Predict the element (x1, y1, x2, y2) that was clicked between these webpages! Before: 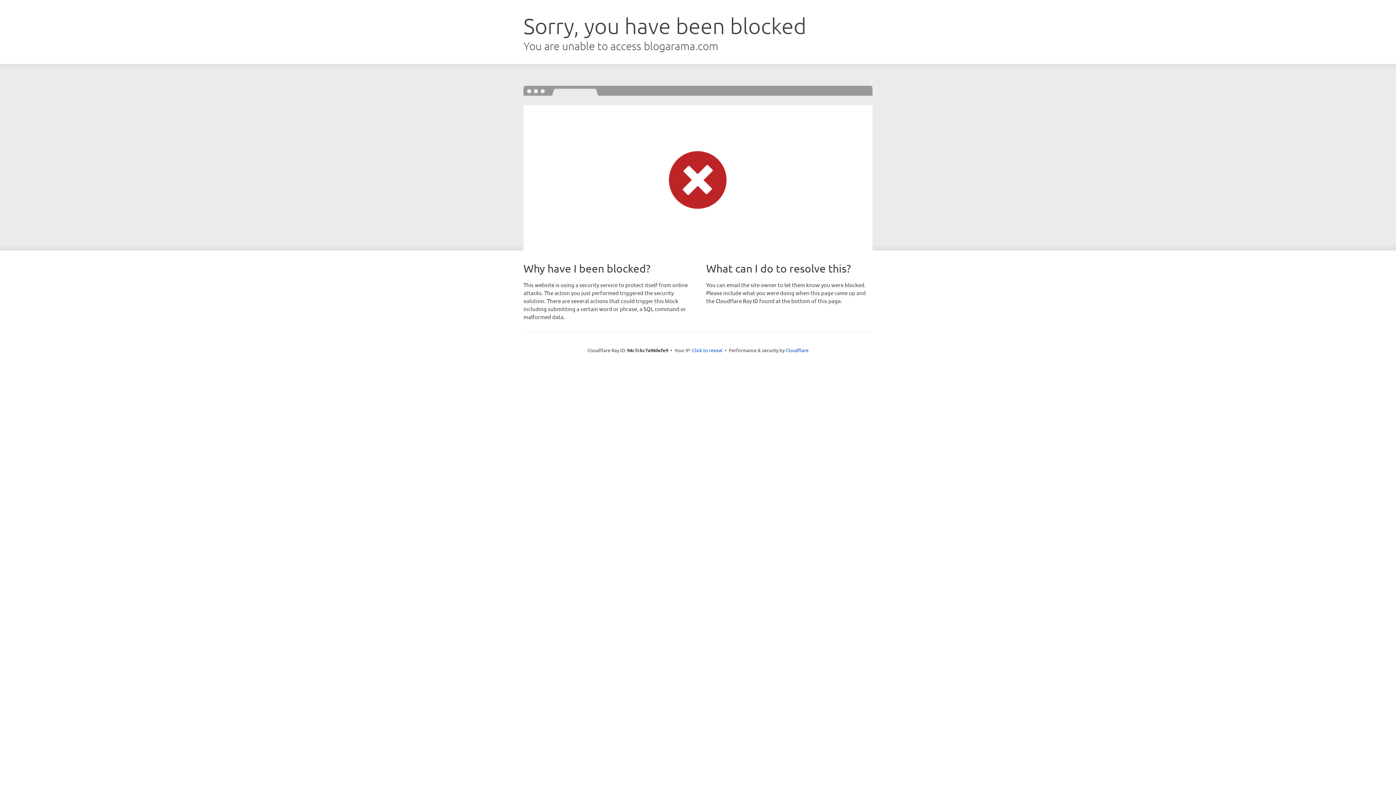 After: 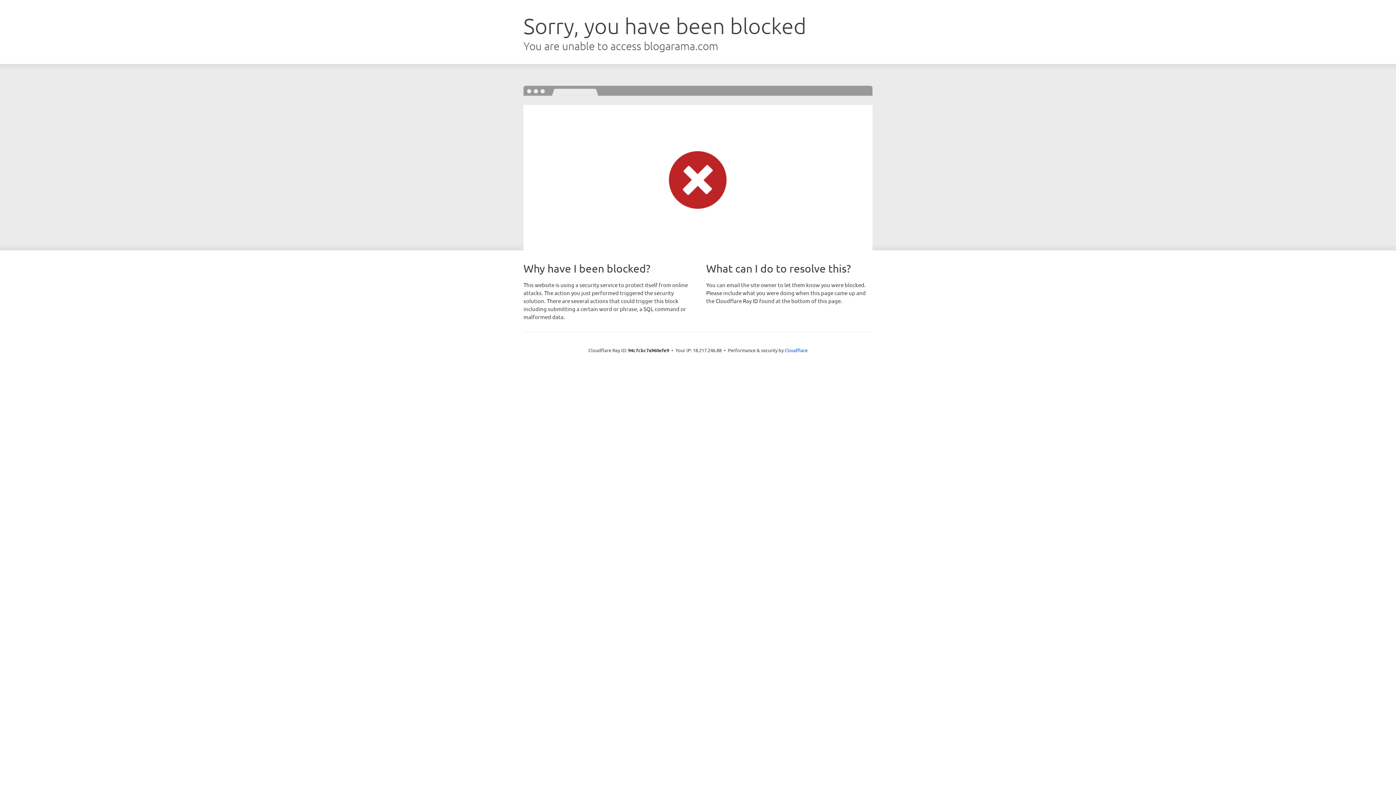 Action: bbox: (692, 346, 722, 353) label: Click to reveal